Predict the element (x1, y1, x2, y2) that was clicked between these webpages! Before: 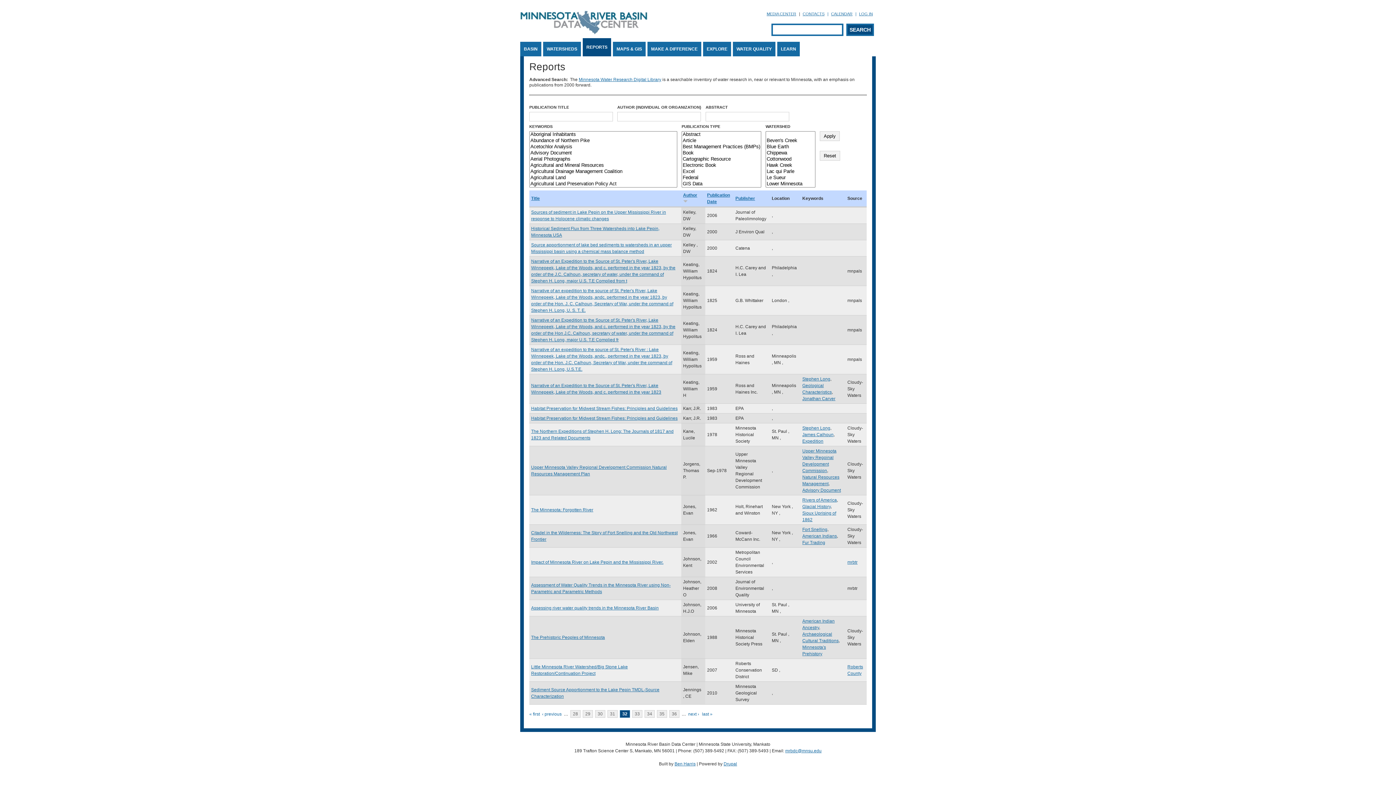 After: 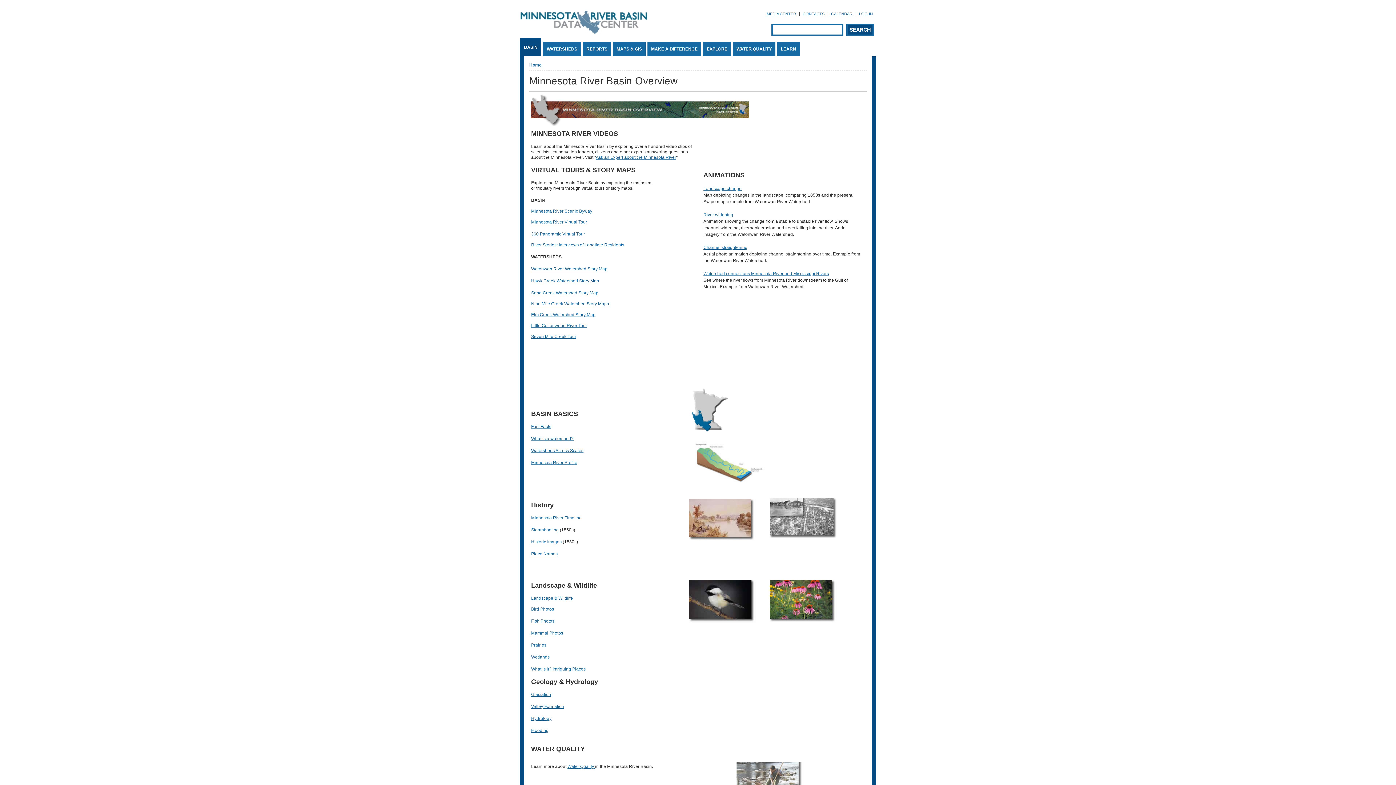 Action: label: BASIN bbox: (520, 41, 541, 56)